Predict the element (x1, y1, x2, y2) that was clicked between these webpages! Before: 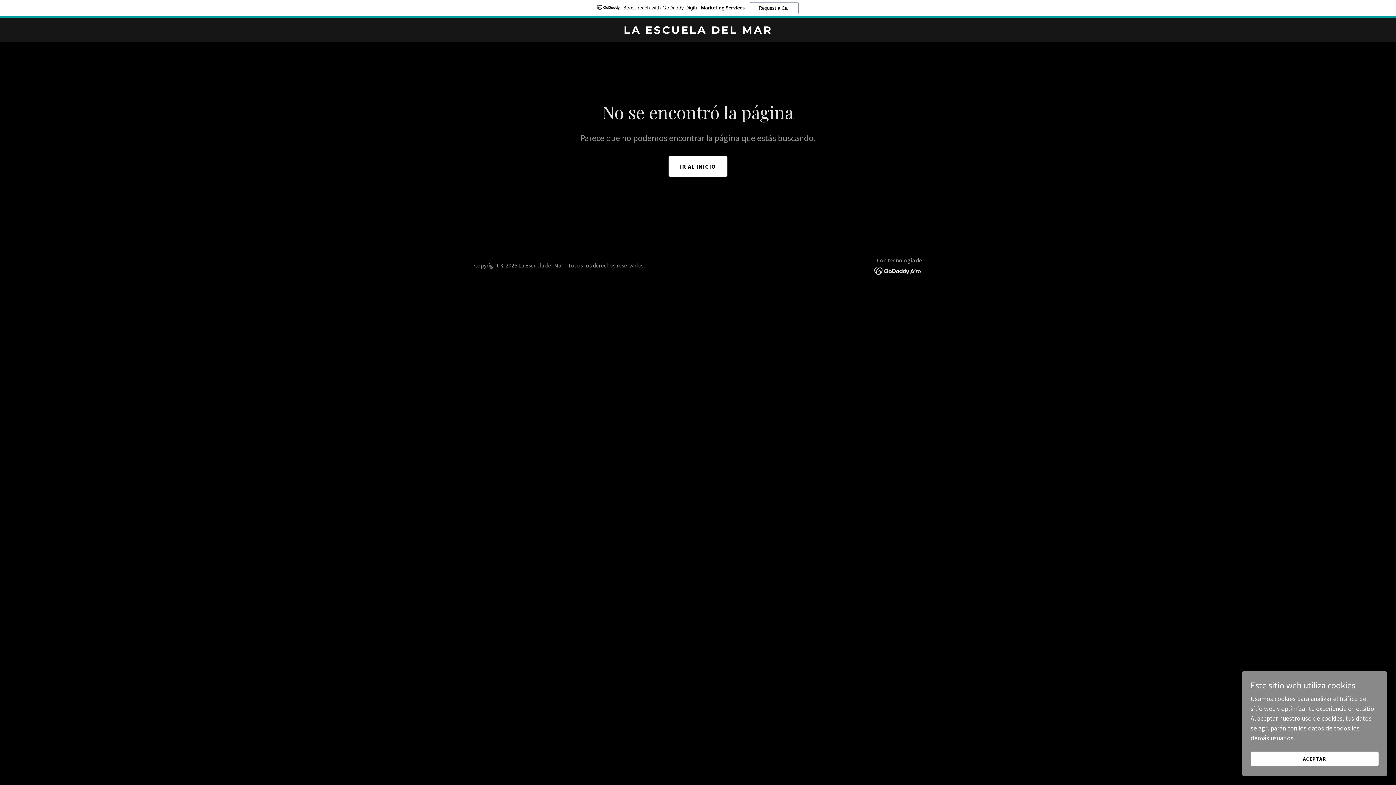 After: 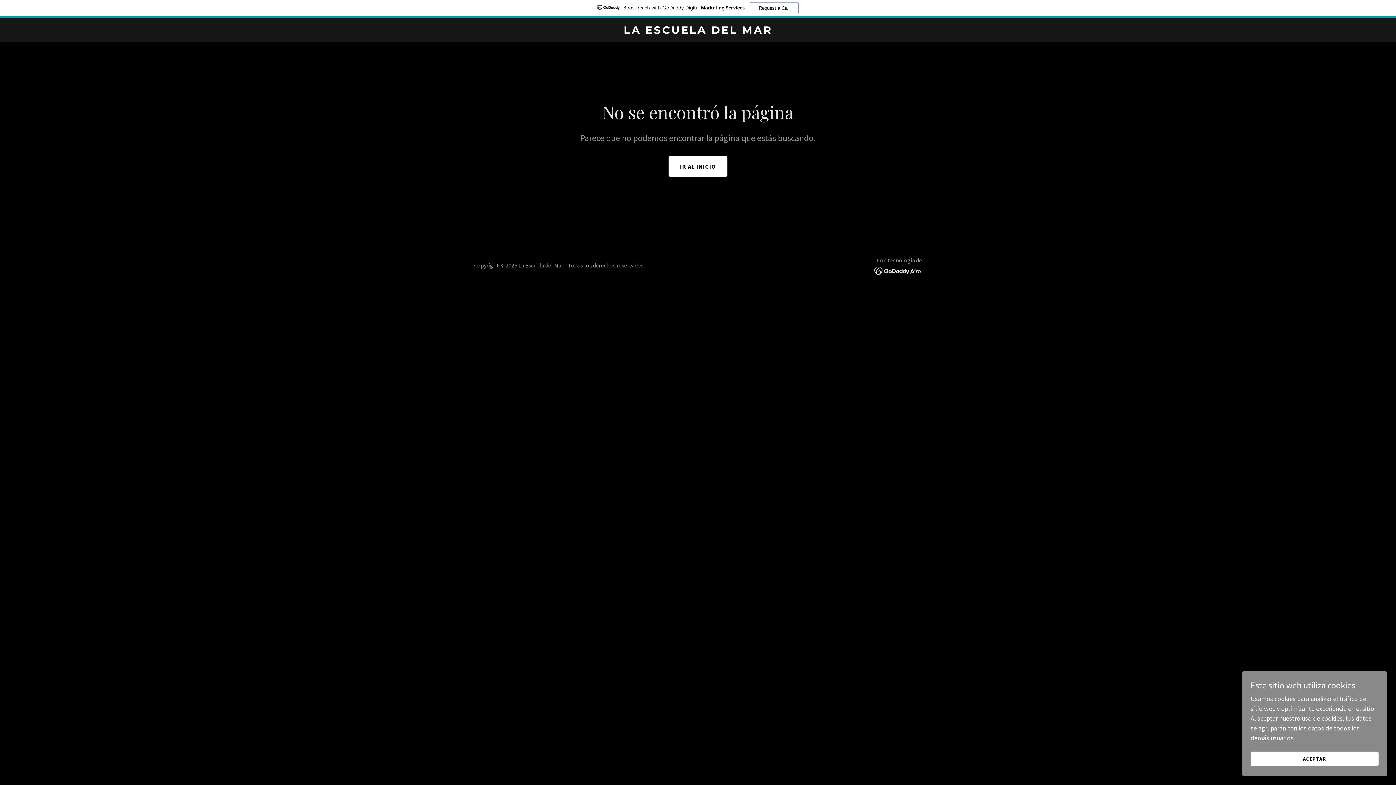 Action: bbox: (874, 266, 922, 274)